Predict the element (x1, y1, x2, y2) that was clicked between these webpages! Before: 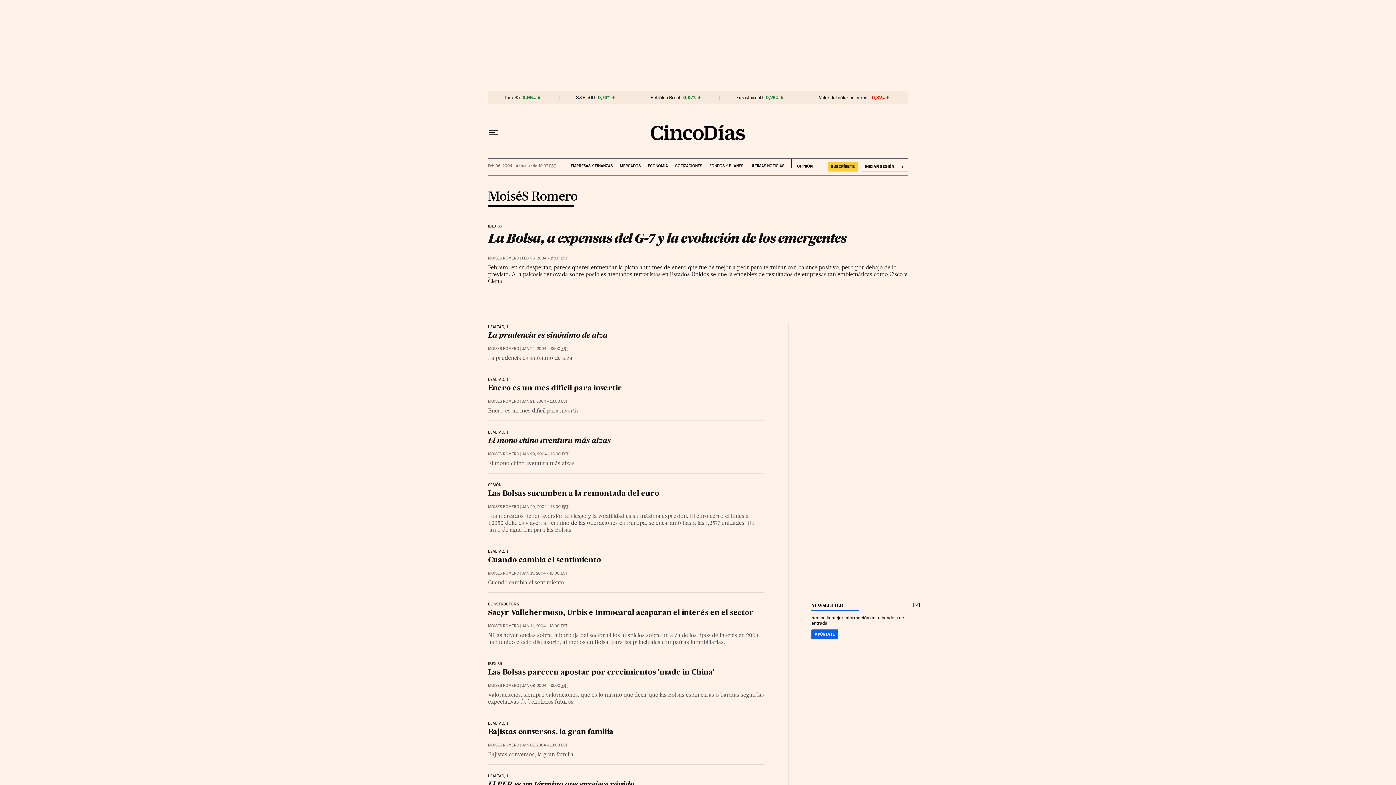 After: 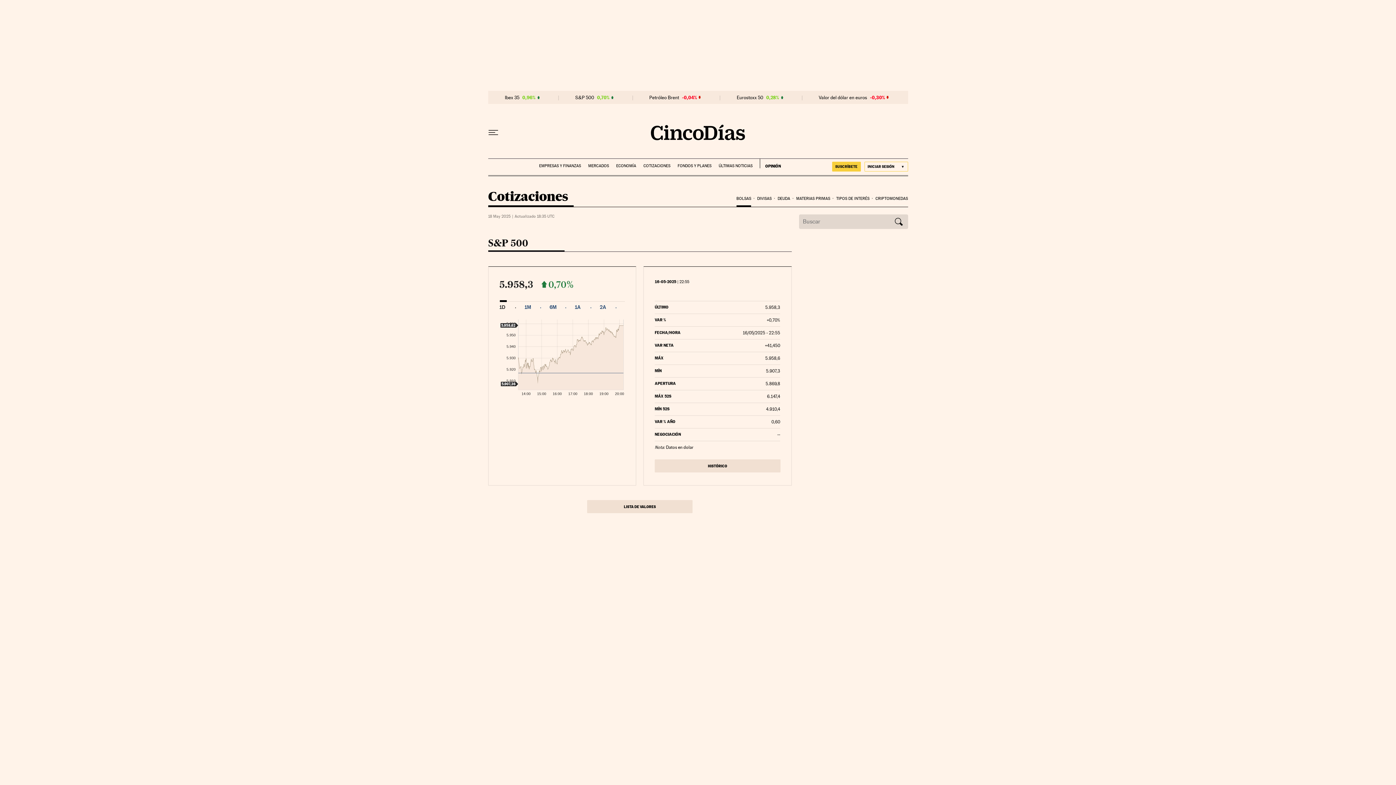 Action: label: S&P 500 bbox: (576, 94, 595, 100)